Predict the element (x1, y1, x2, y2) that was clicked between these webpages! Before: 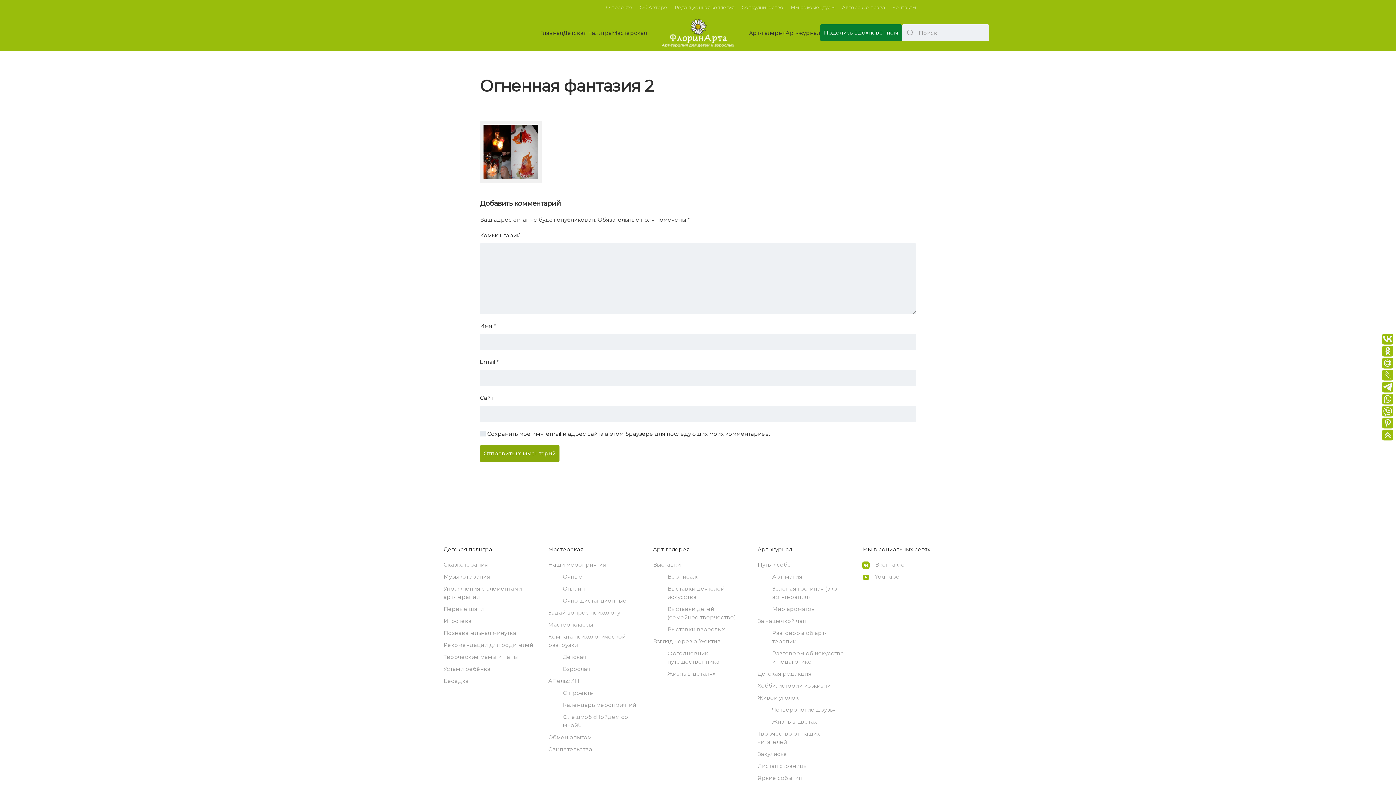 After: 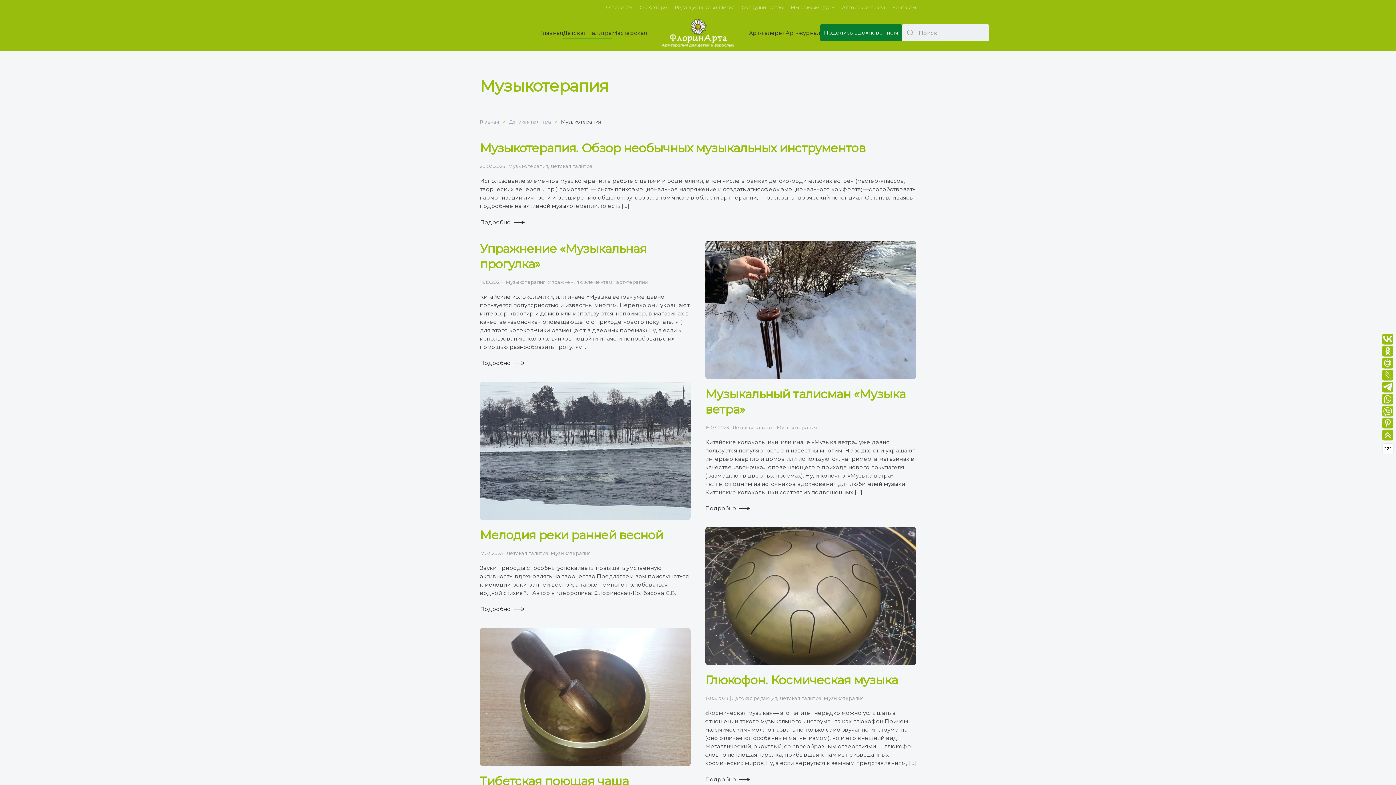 Action: label: Музыкотерапия bbox: (443, 572, 533, 581)